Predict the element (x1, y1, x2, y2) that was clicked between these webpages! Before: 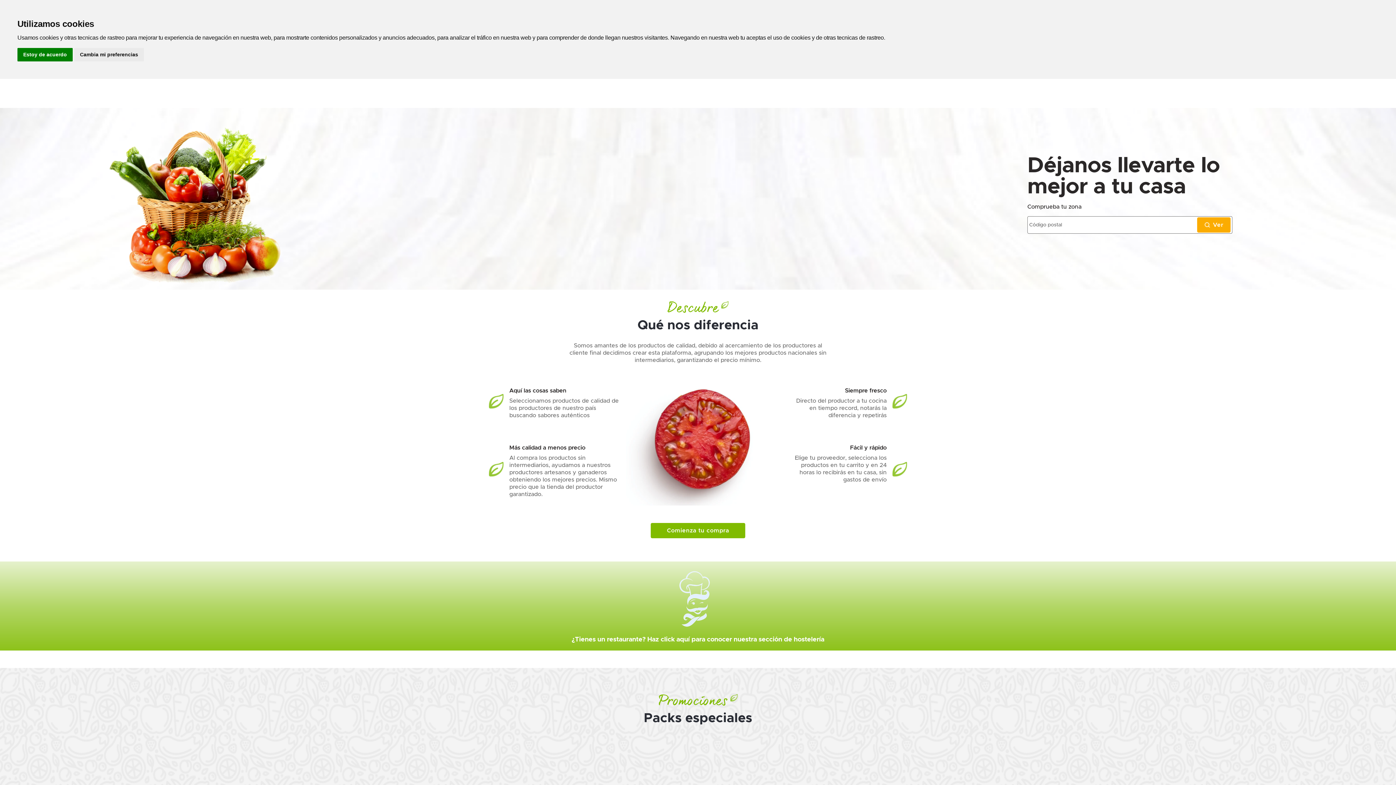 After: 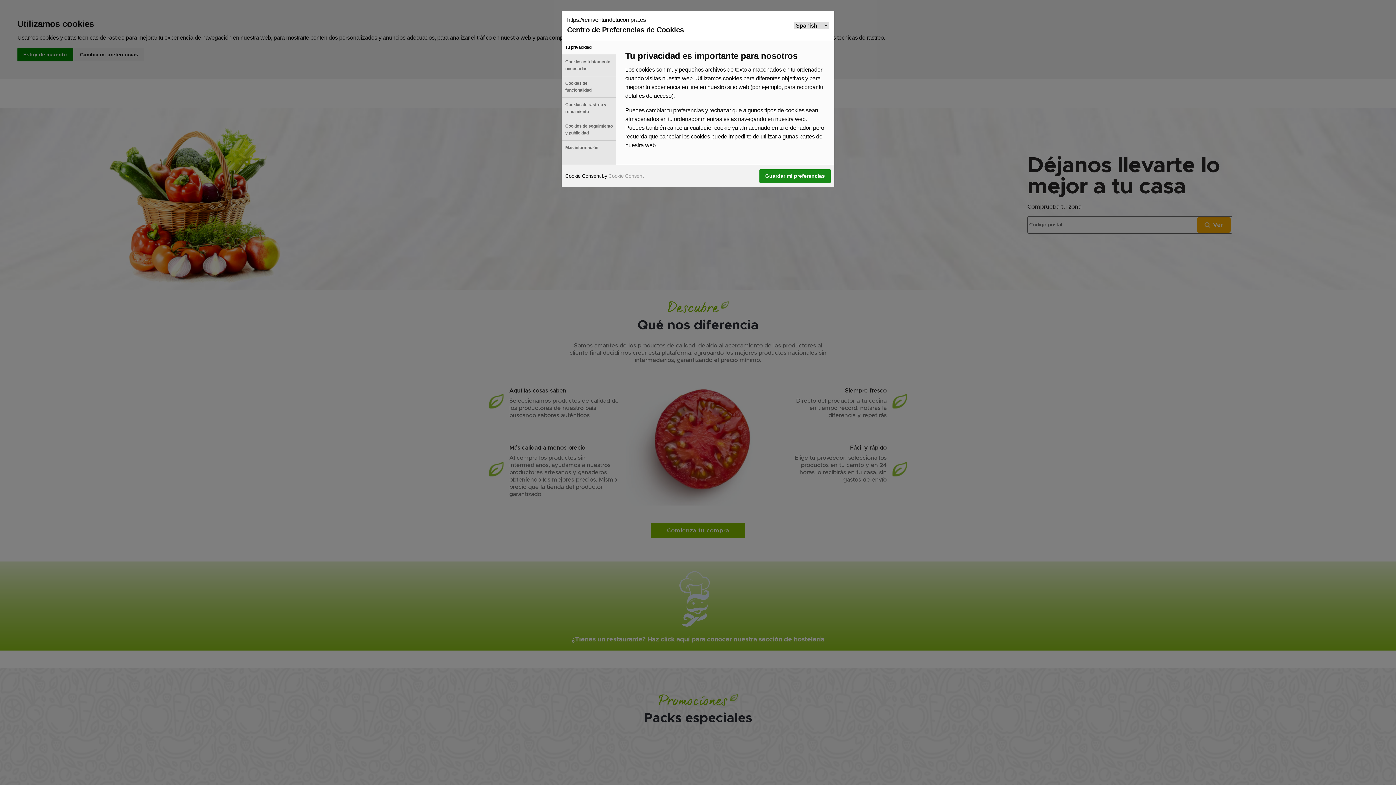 Action: label: Cambia mi preferencias bbox: (74, 48, 144, 61)